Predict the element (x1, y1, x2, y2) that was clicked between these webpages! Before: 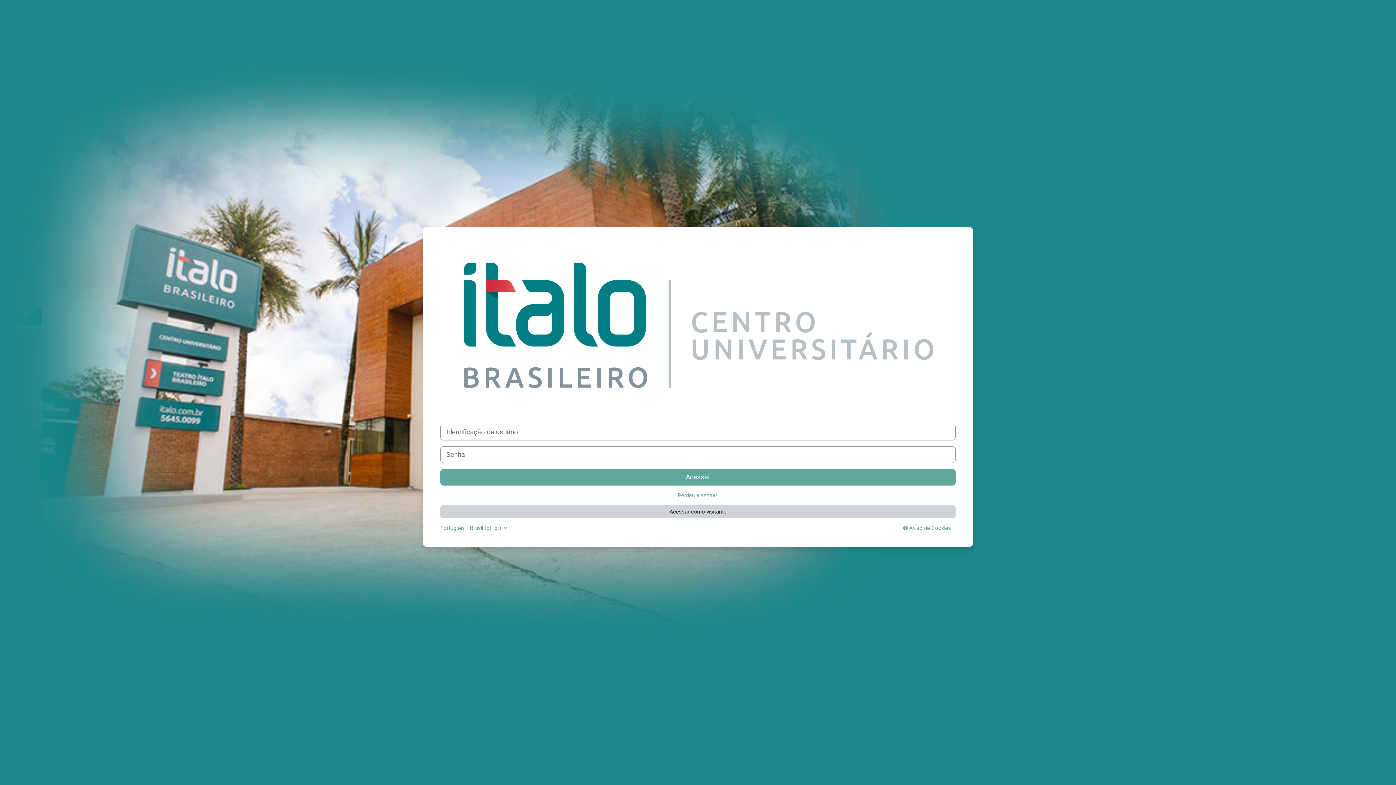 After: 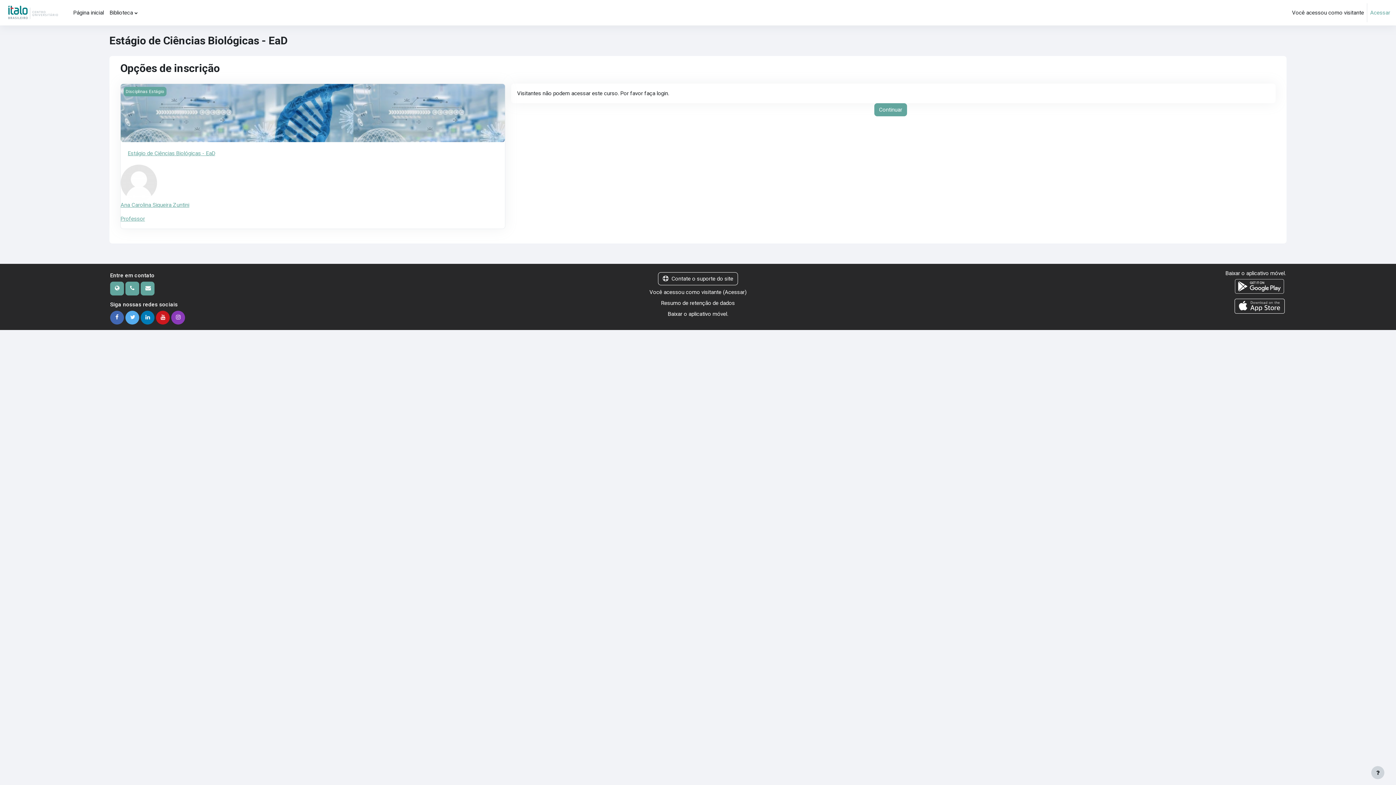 Action: label: Acessar como visitante bbox: (440, 505, 956, 518)